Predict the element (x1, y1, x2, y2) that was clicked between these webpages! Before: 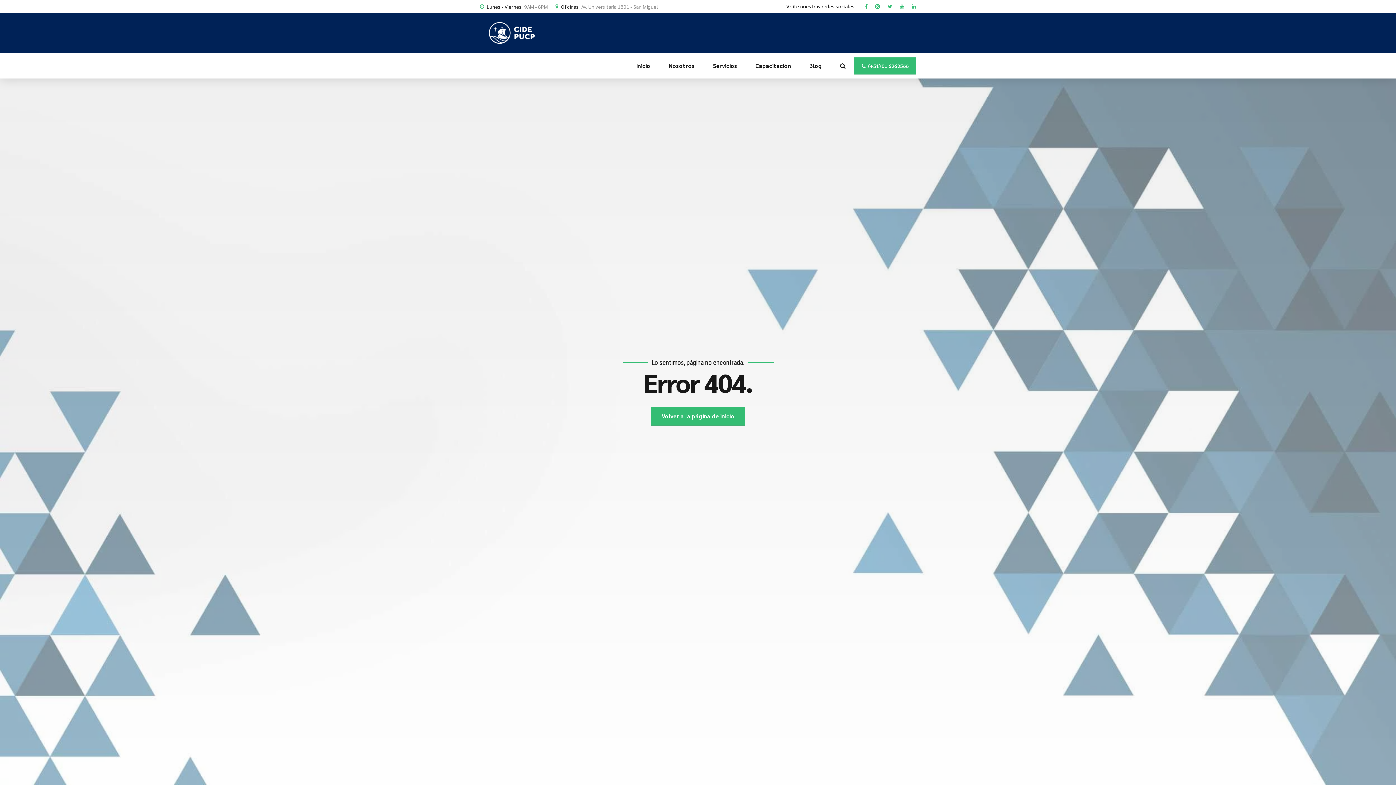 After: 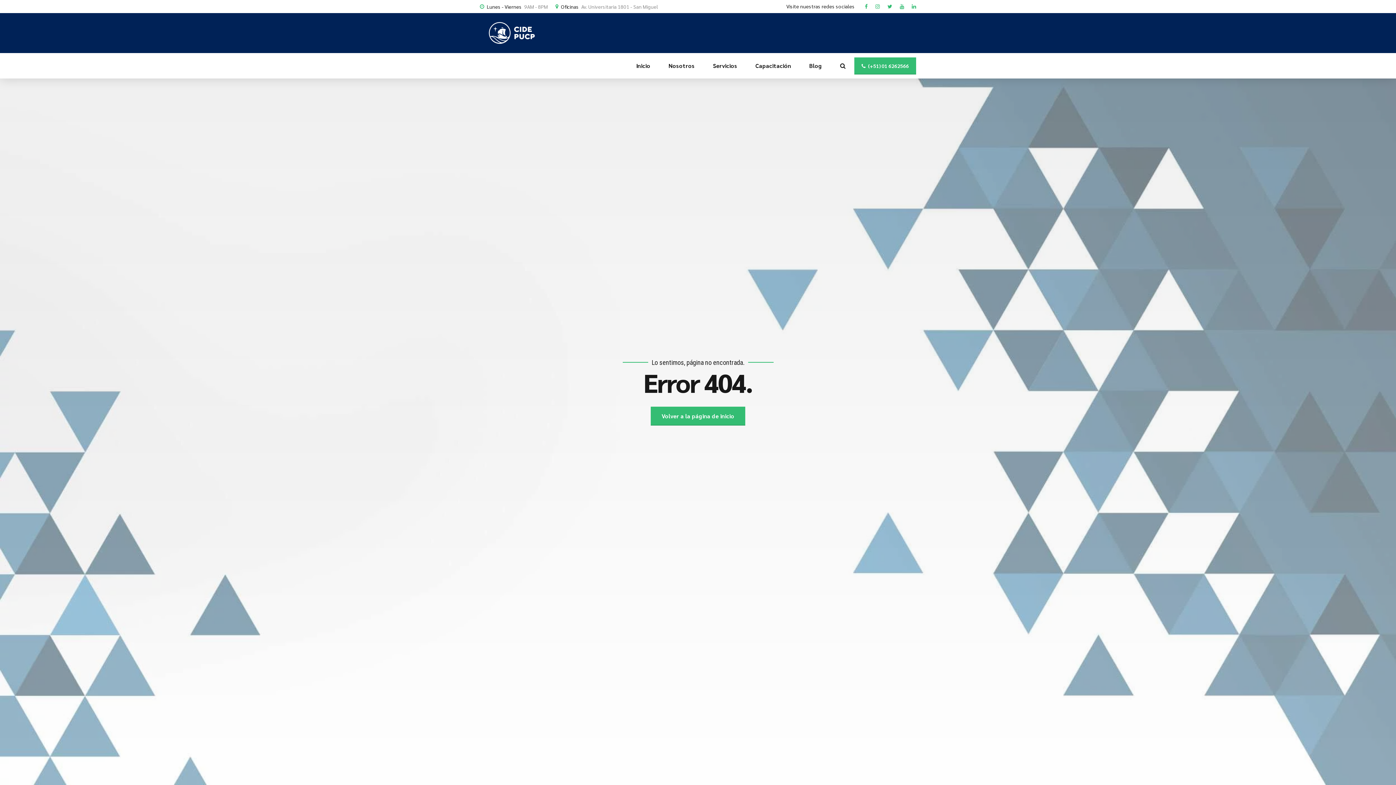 Action: bbox: (875, 0, 880, 13)